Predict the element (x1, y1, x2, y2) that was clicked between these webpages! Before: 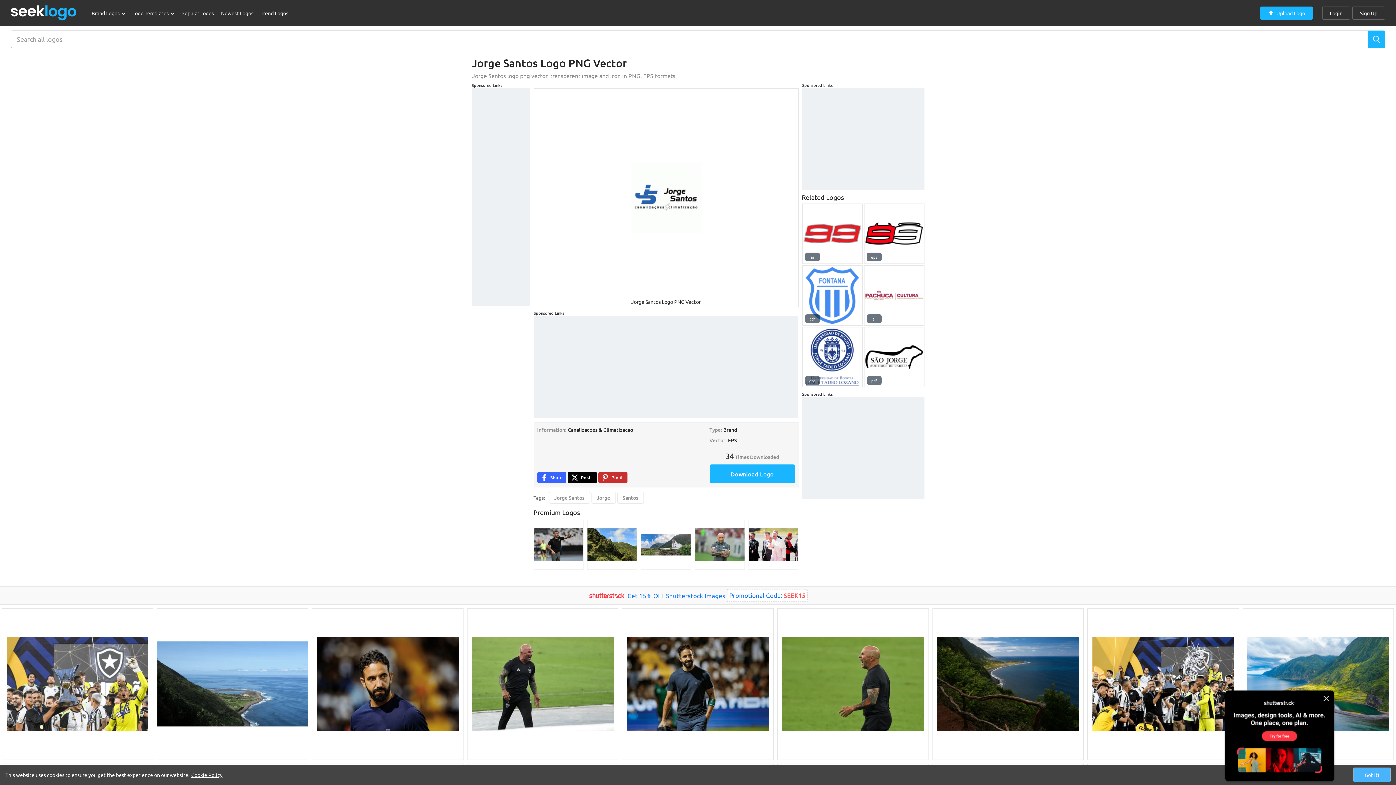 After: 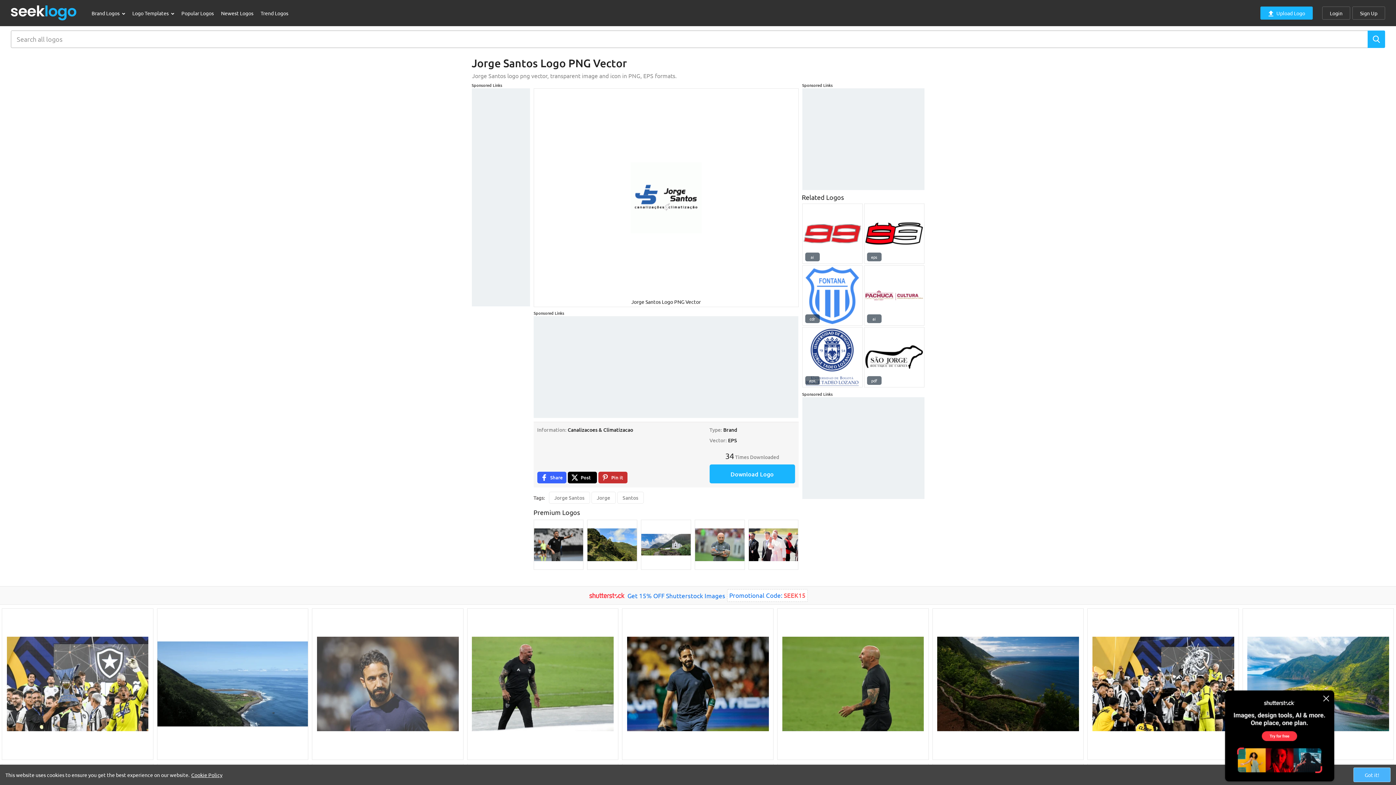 Action: bbox: (312, 608, 463, 760)